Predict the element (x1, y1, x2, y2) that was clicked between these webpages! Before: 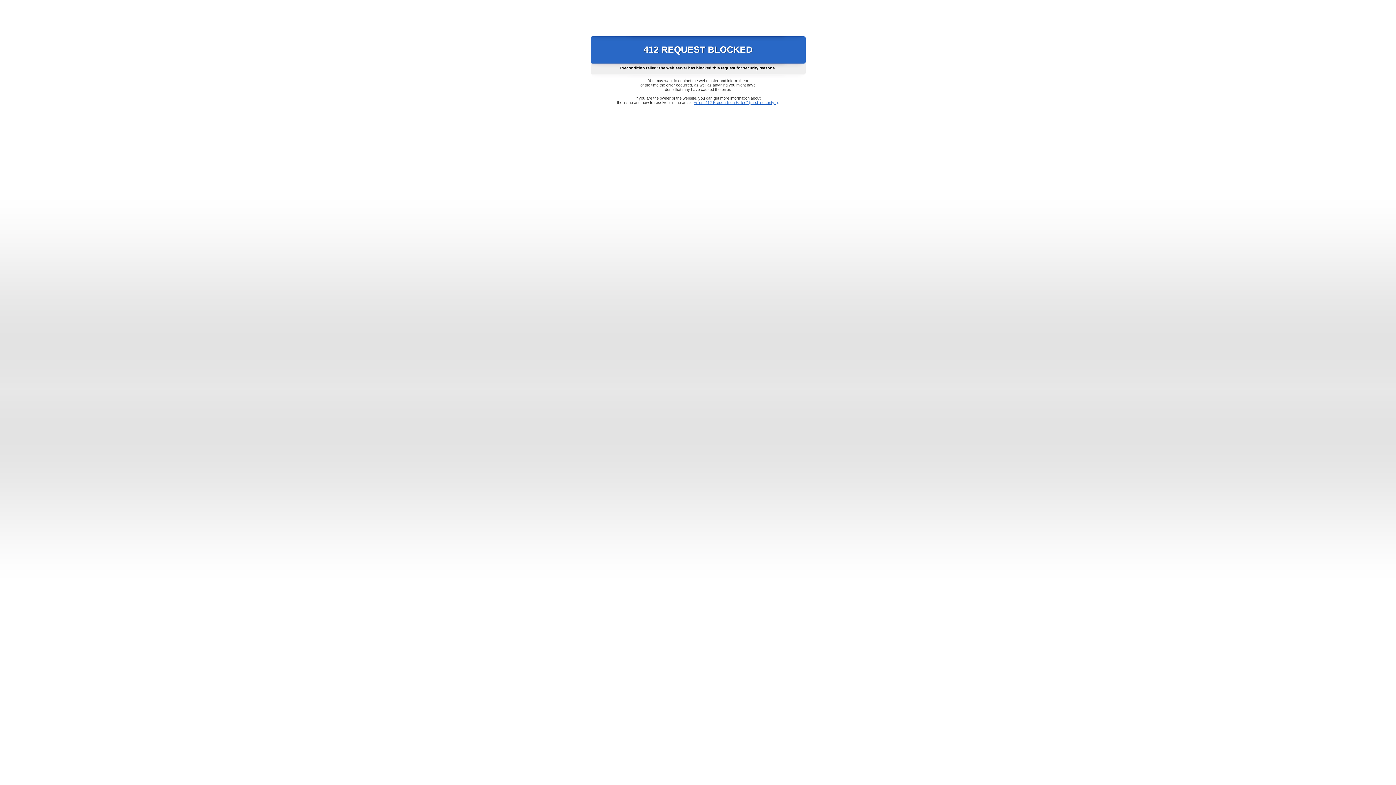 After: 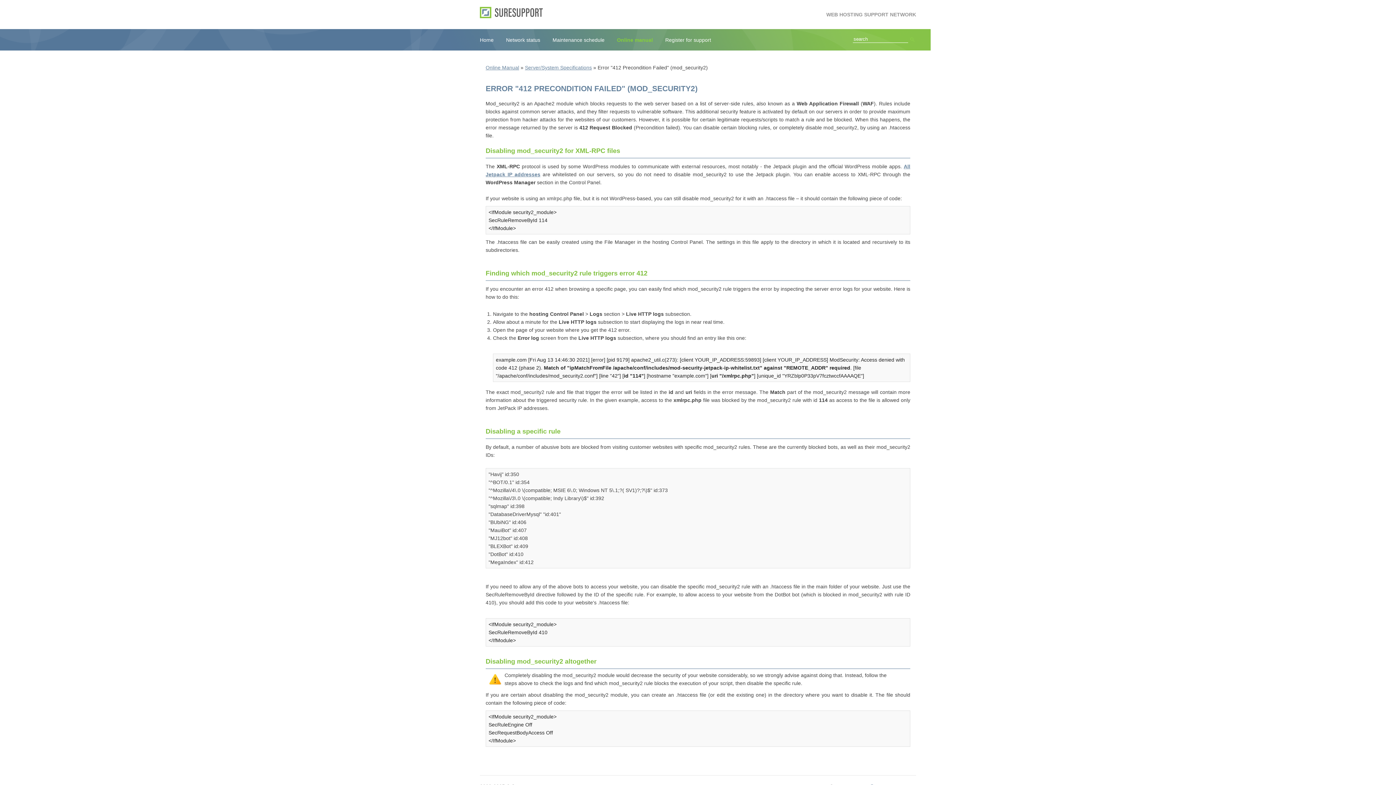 Action: bbox: (693, 100, 778, 104) label: Error "412 Precondition Failed" (mod_security2)